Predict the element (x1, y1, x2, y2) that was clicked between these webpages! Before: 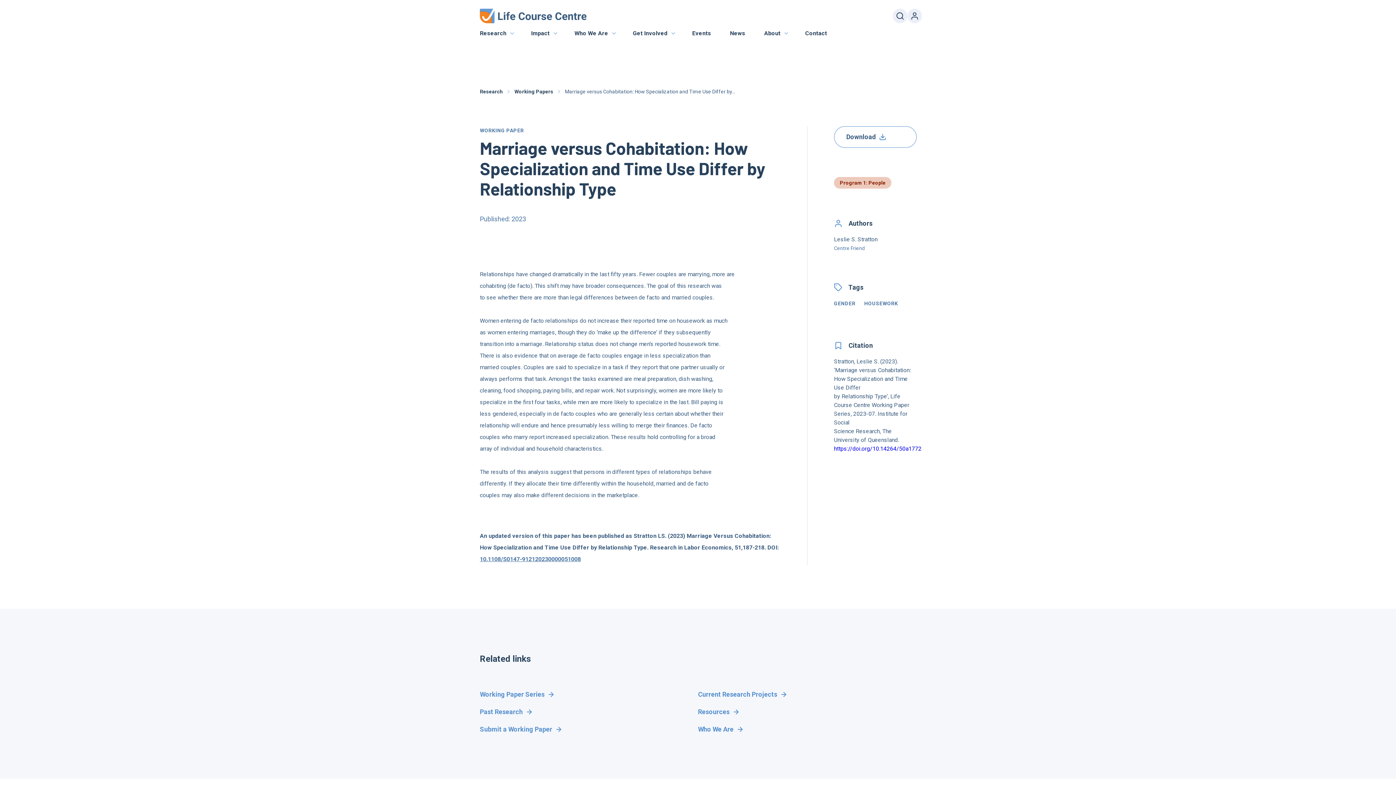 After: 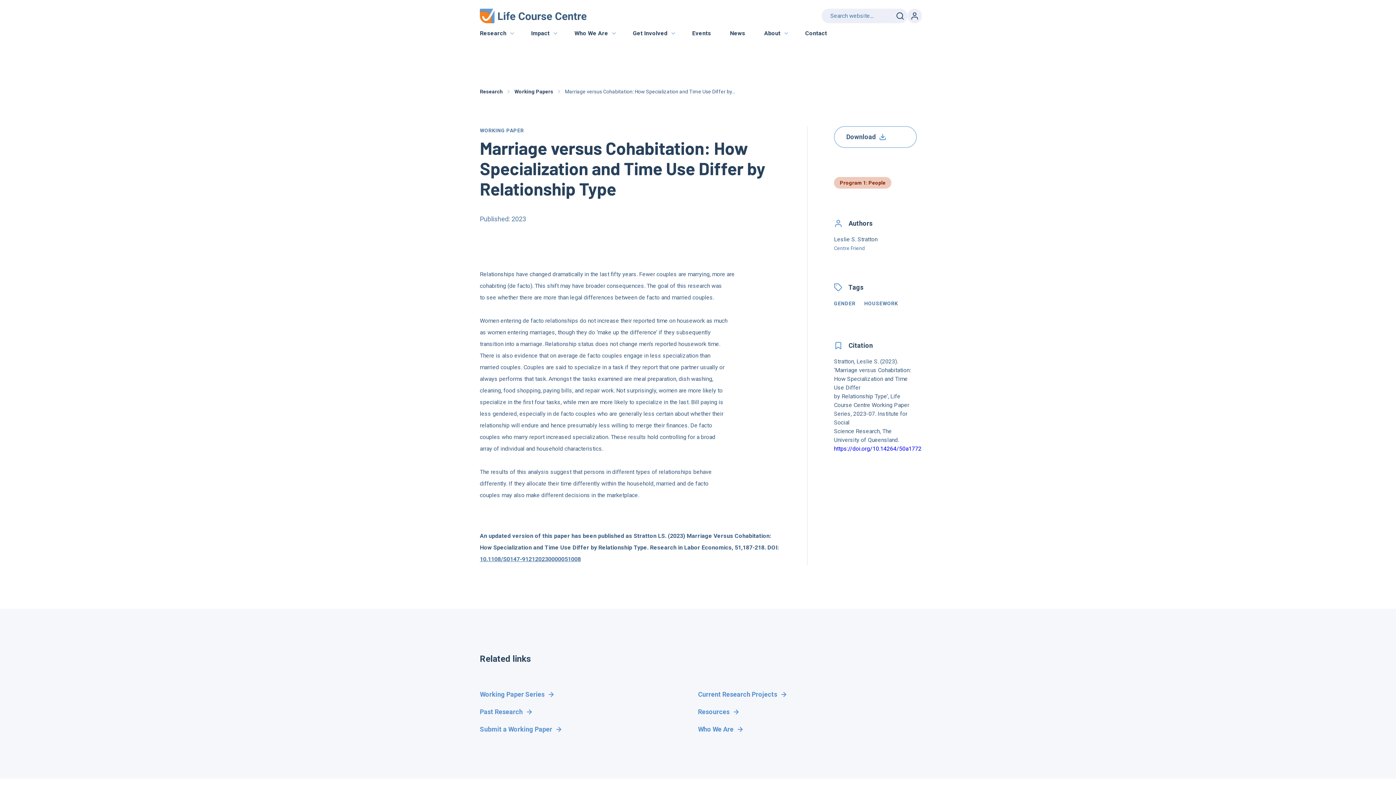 Action: bbox: (896, 11, 904, 20)